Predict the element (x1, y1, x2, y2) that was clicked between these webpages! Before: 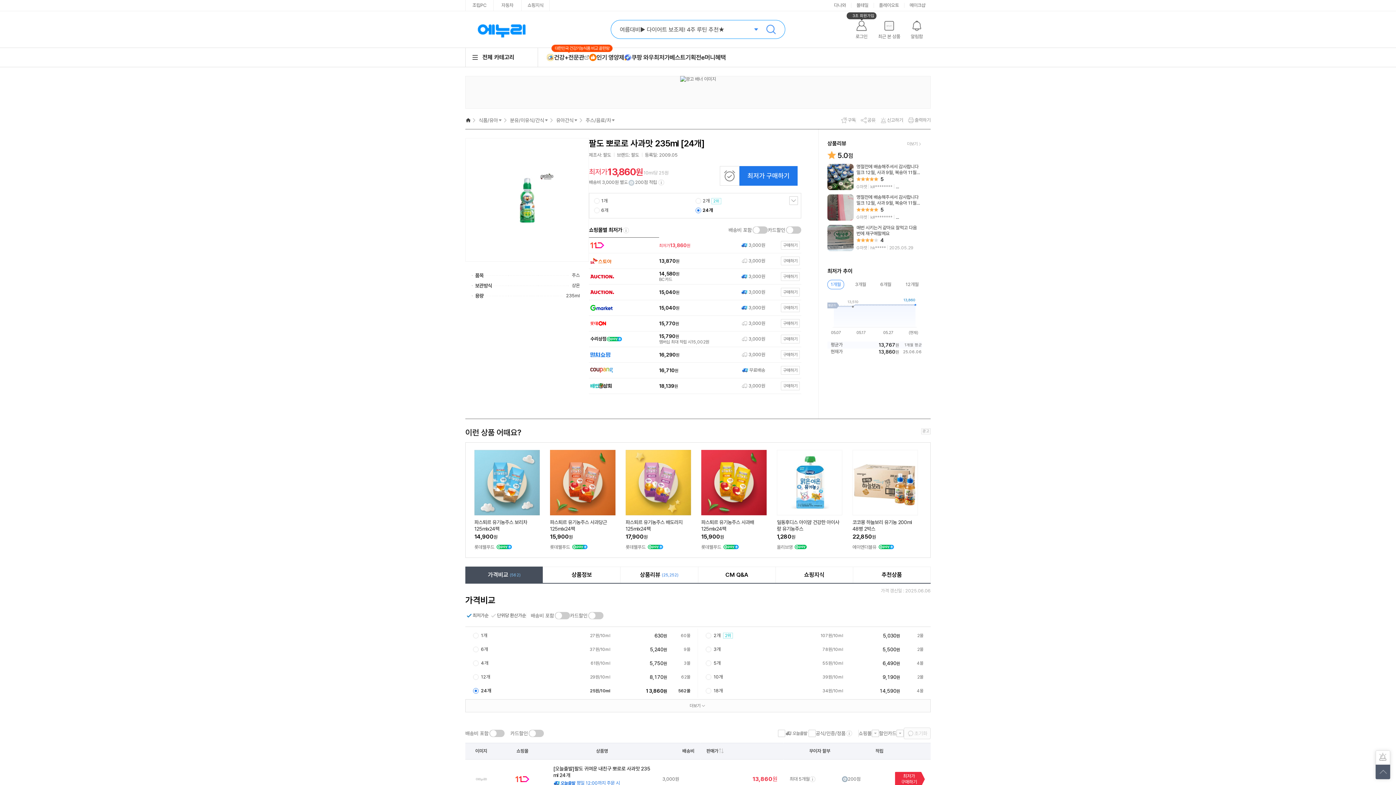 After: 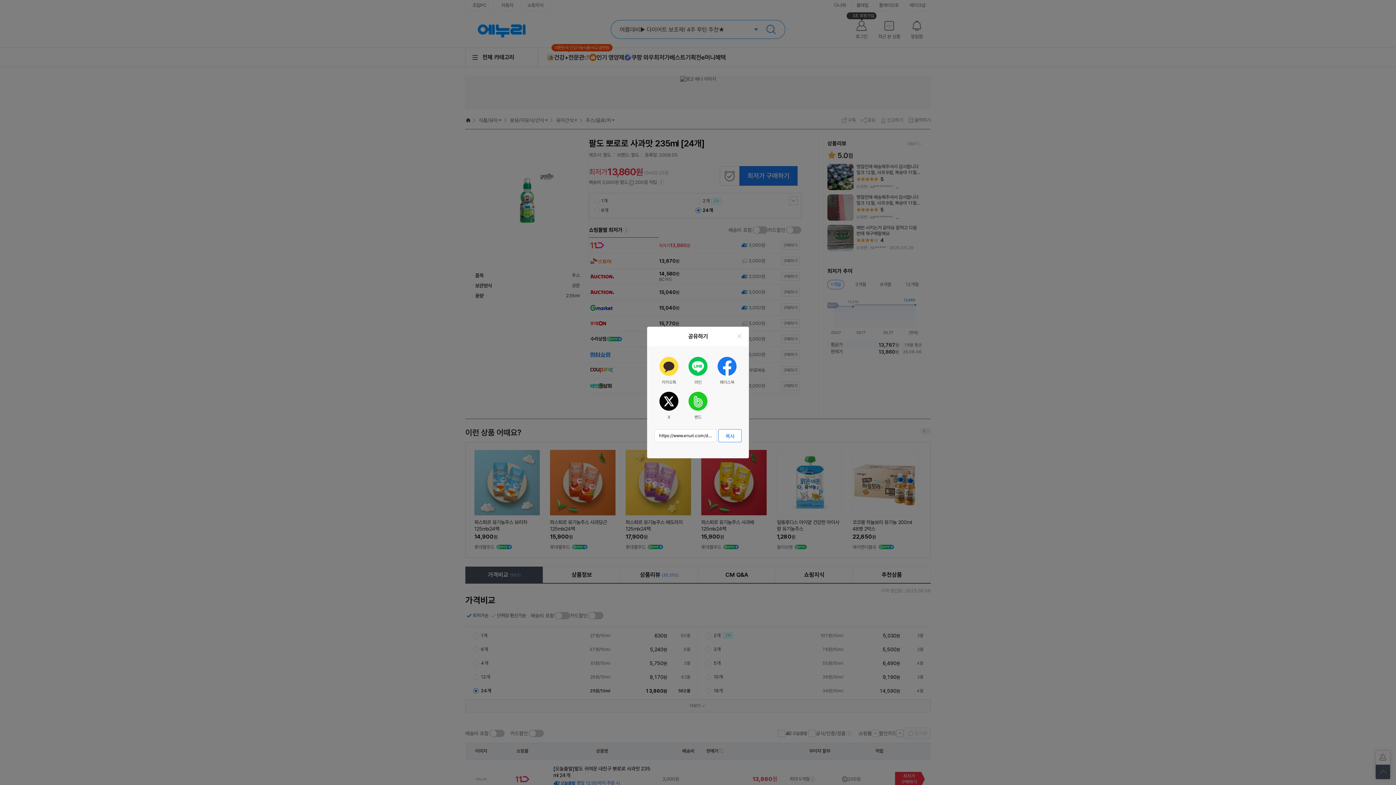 Action: label: 공유 bbox: (860, 116, 875, 124)